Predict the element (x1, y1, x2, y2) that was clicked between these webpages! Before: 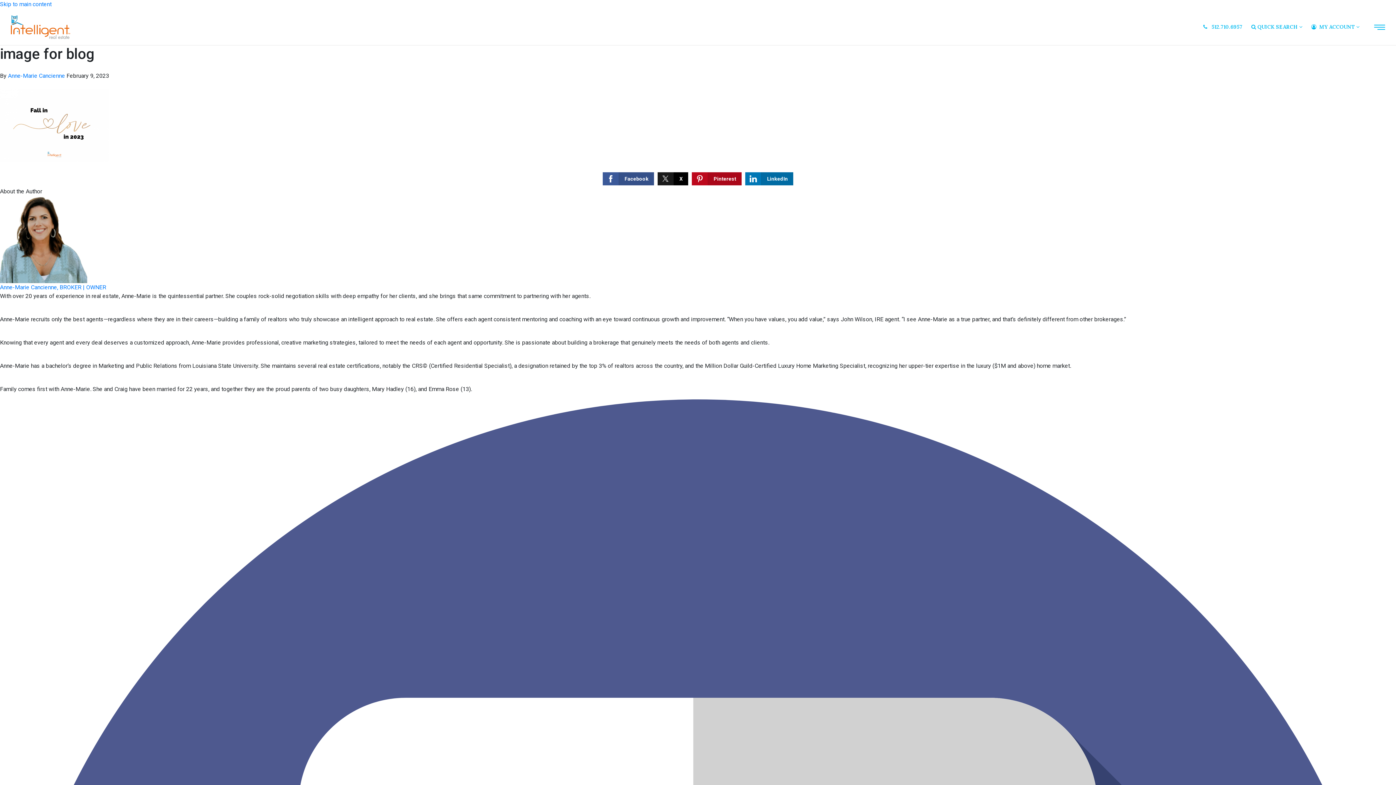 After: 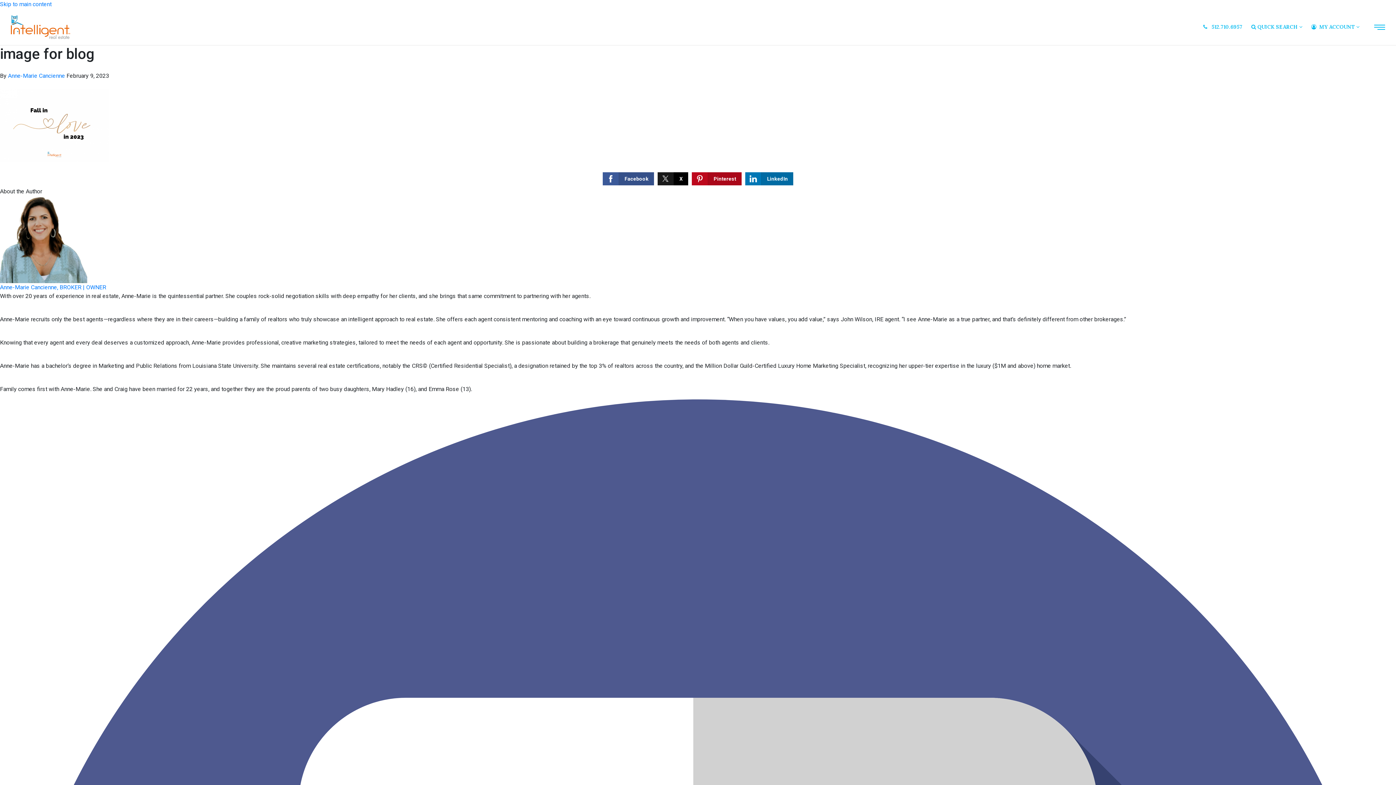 Action: bbox: (602, 172, 654, 185) label: Facebook